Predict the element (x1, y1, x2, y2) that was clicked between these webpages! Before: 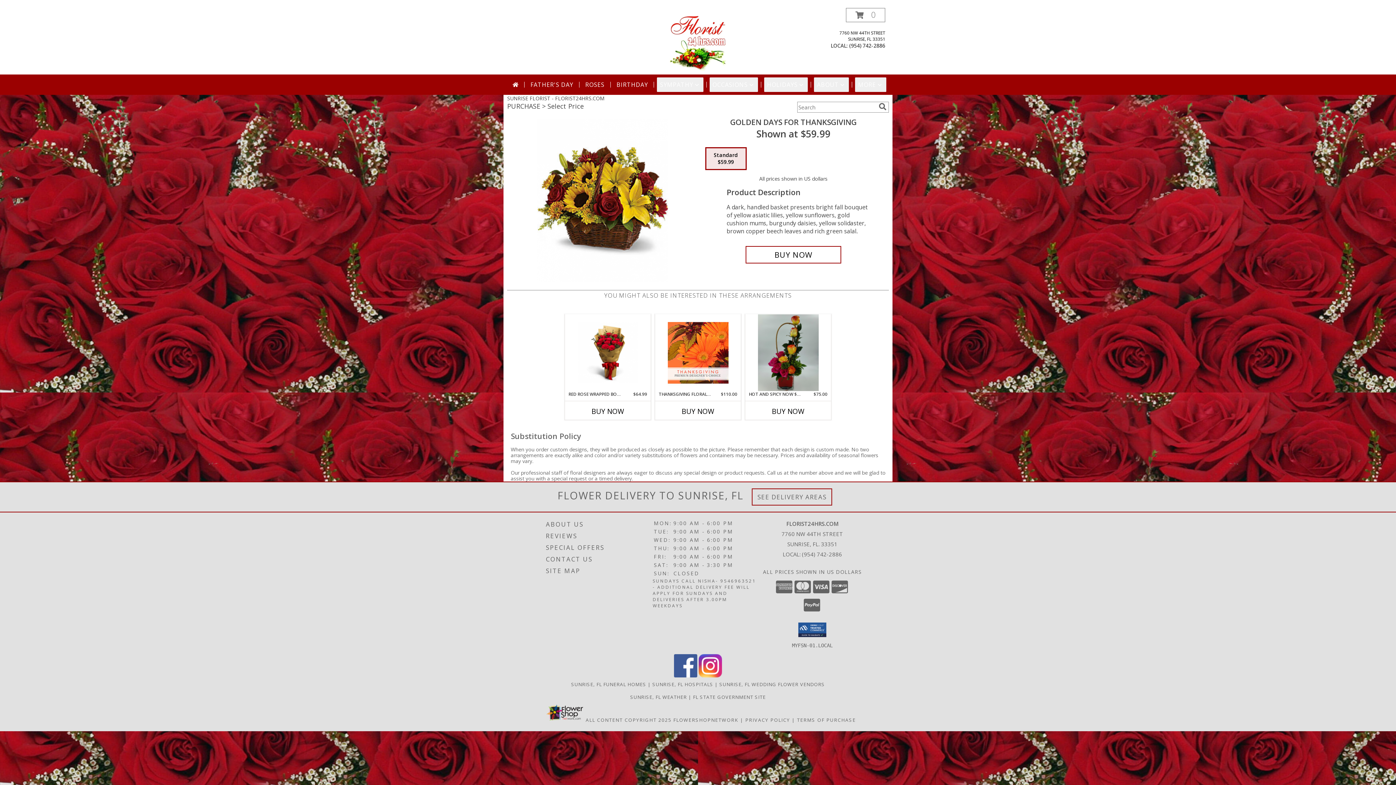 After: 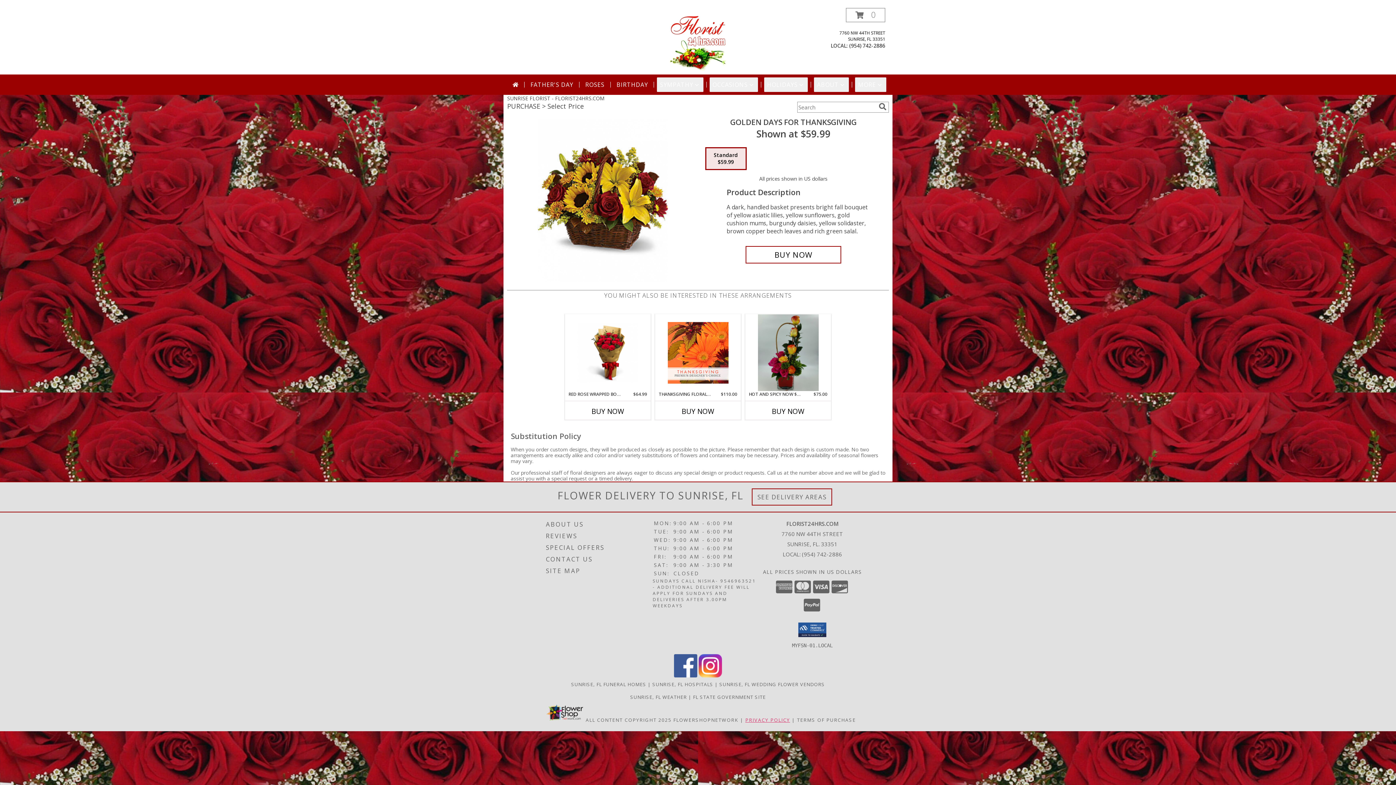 Action: label: Open Privacy Policy in new window bbox: (745, 717, 790, 723)